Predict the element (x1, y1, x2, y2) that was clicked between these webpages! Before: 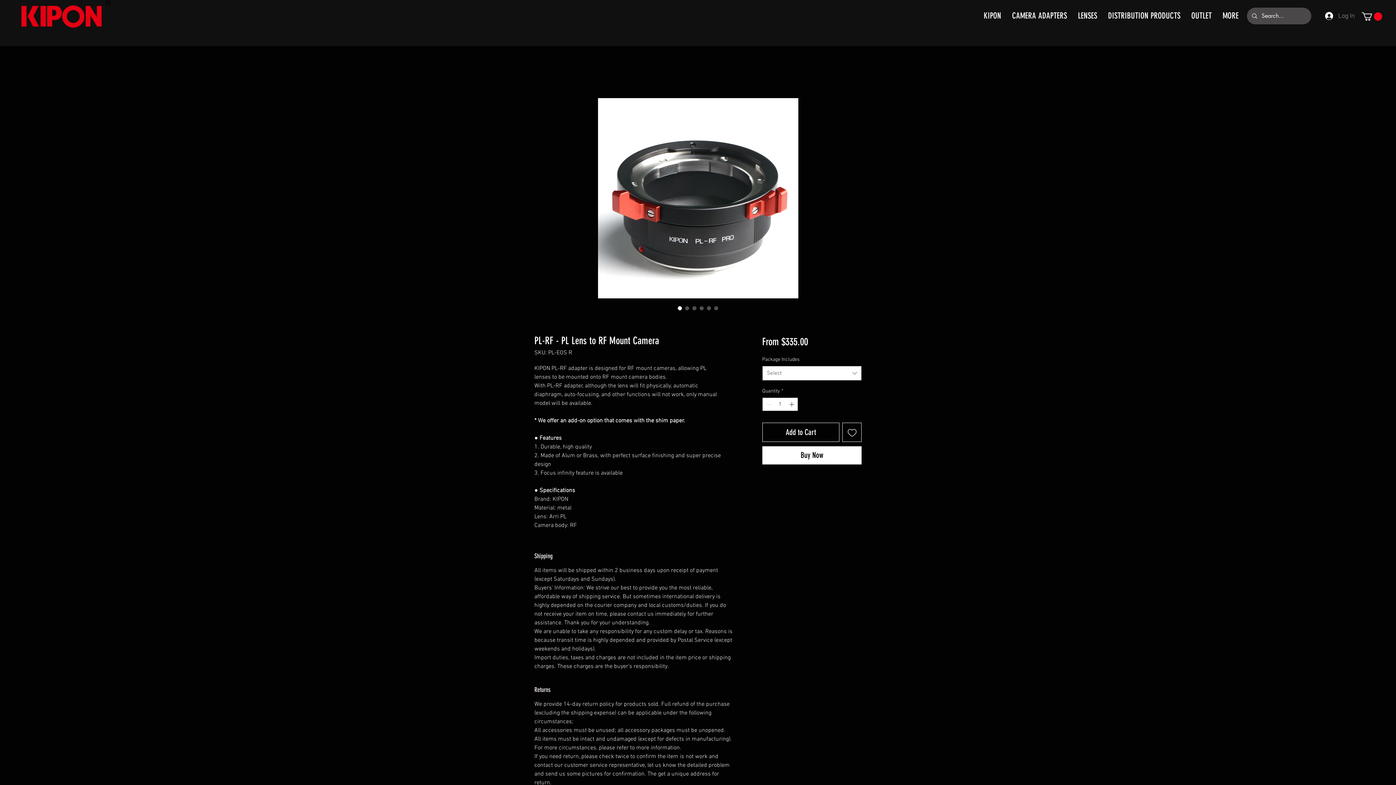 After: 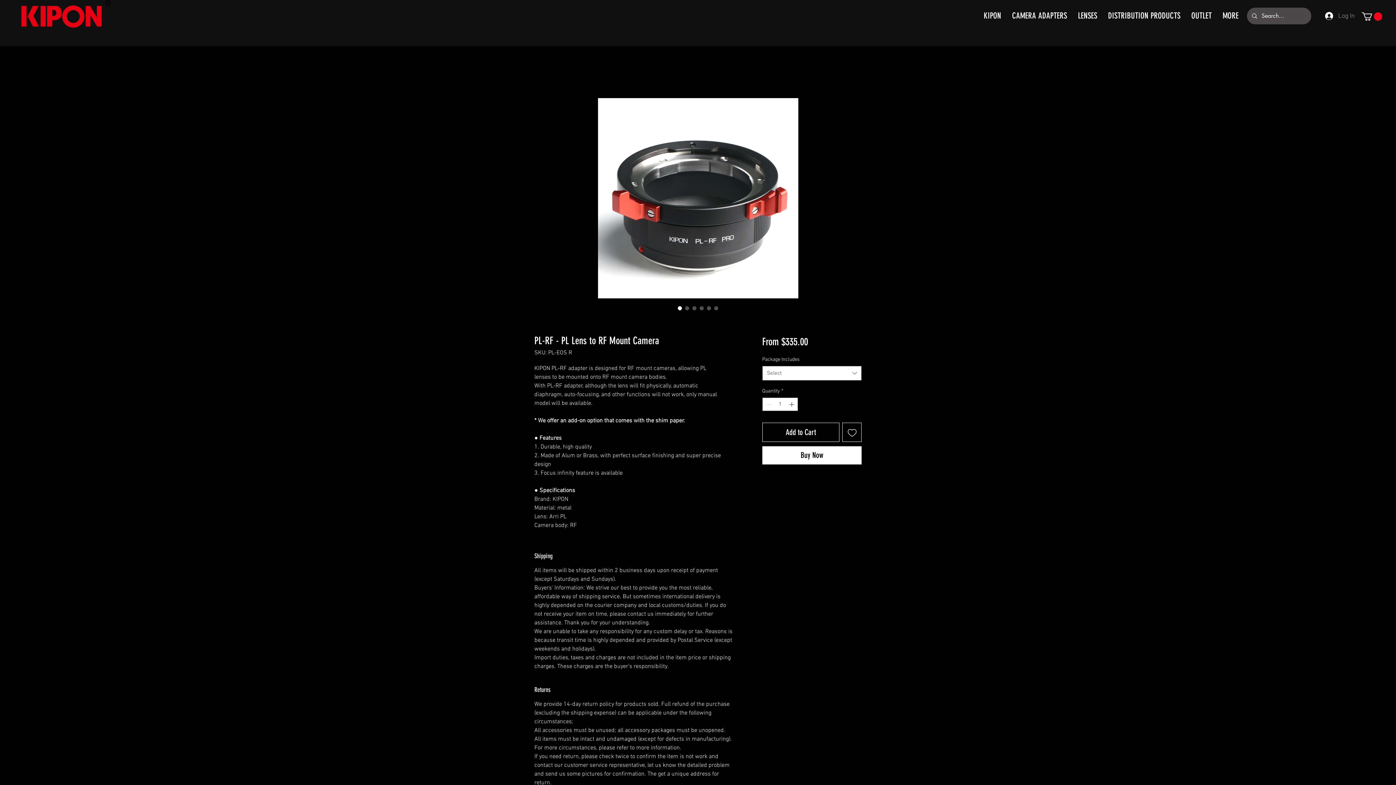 Action: bbox: (676, 304, 683, 312)